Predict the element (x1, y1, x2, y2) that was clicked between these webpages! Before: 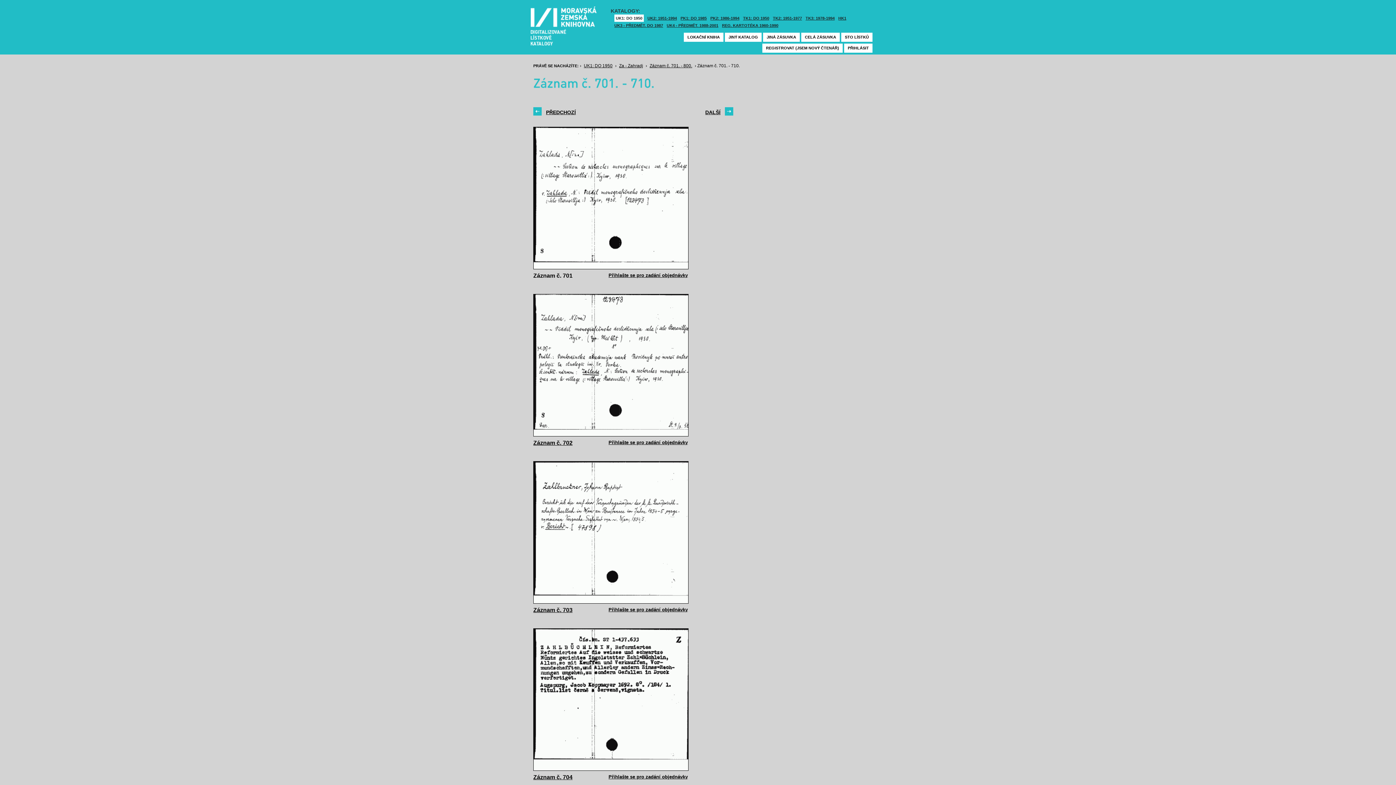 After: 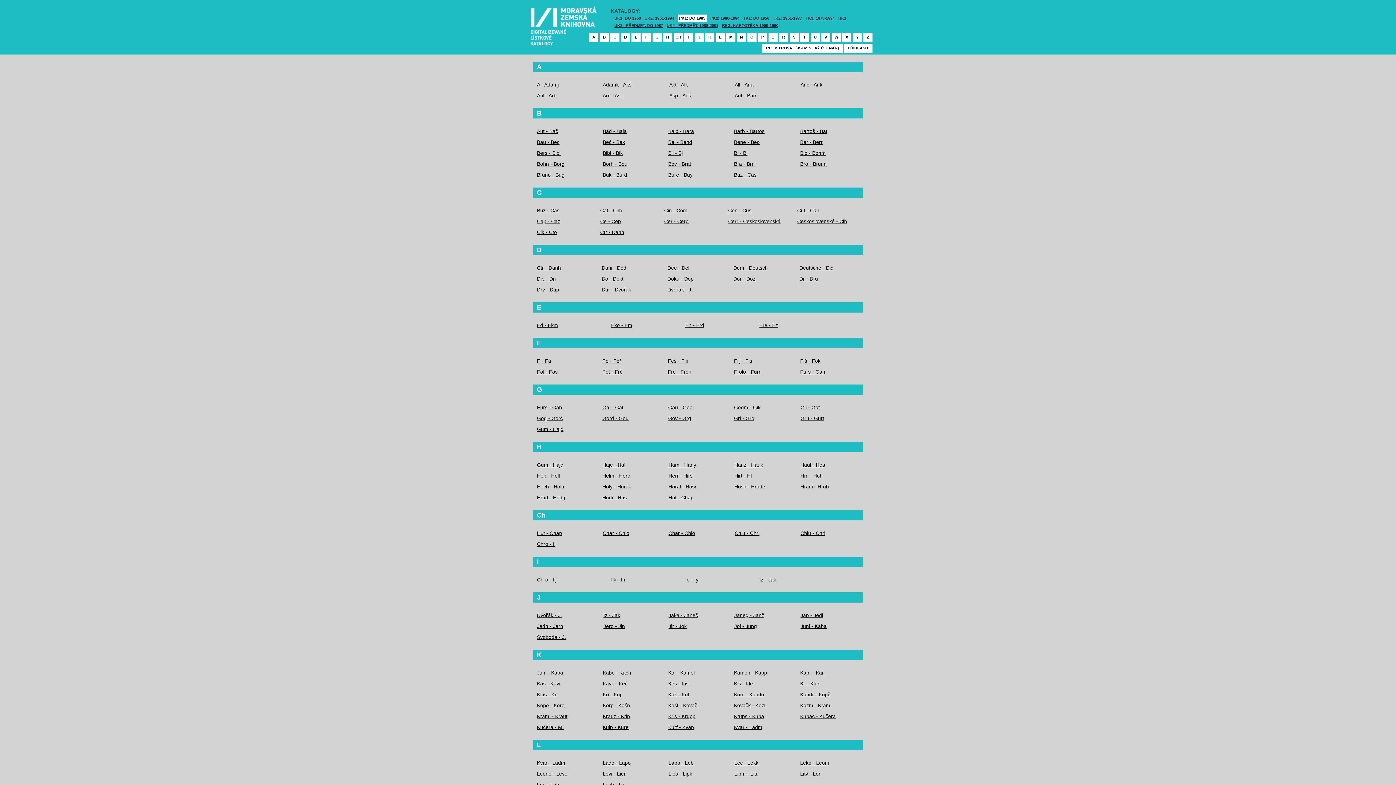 Action: bbox: (680, 14, 706, 21) label: PK1: DO 1985